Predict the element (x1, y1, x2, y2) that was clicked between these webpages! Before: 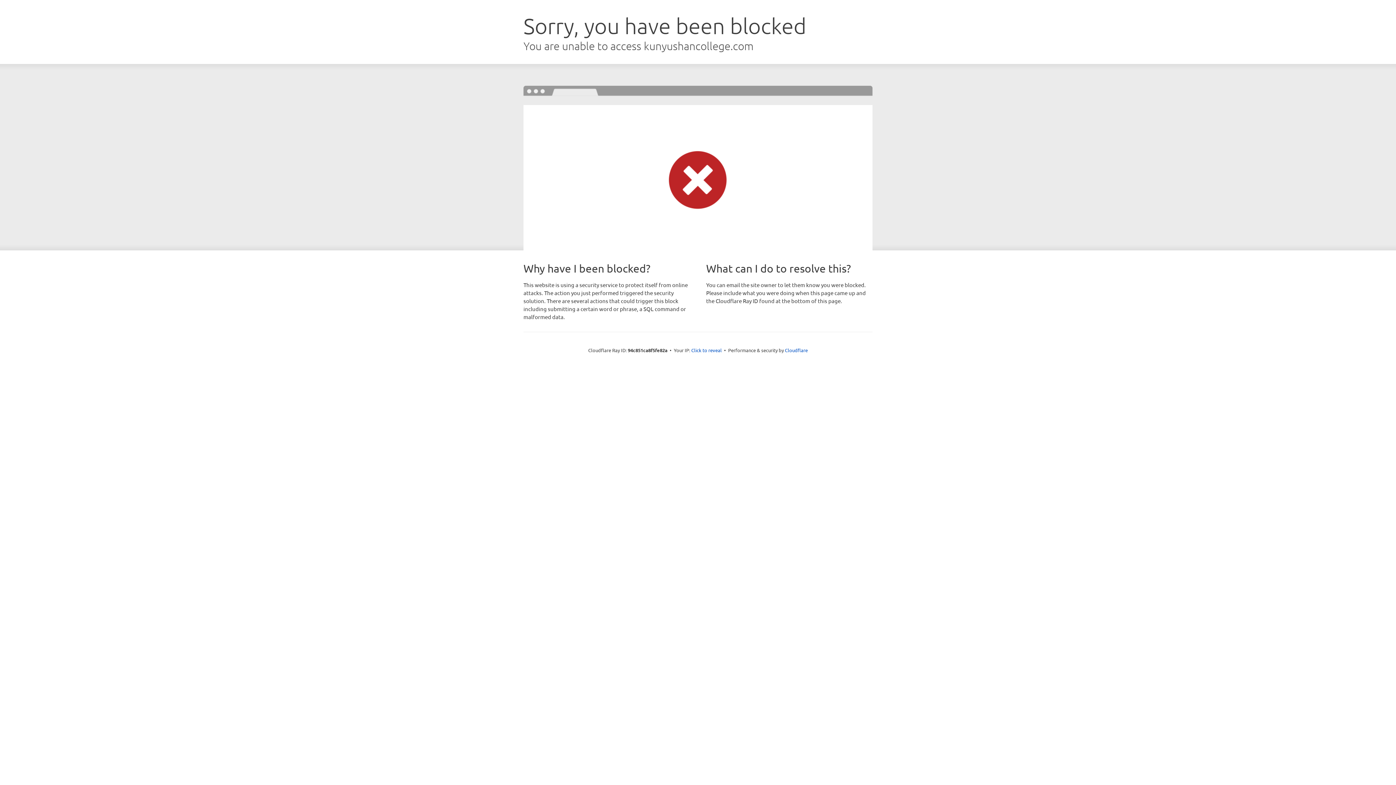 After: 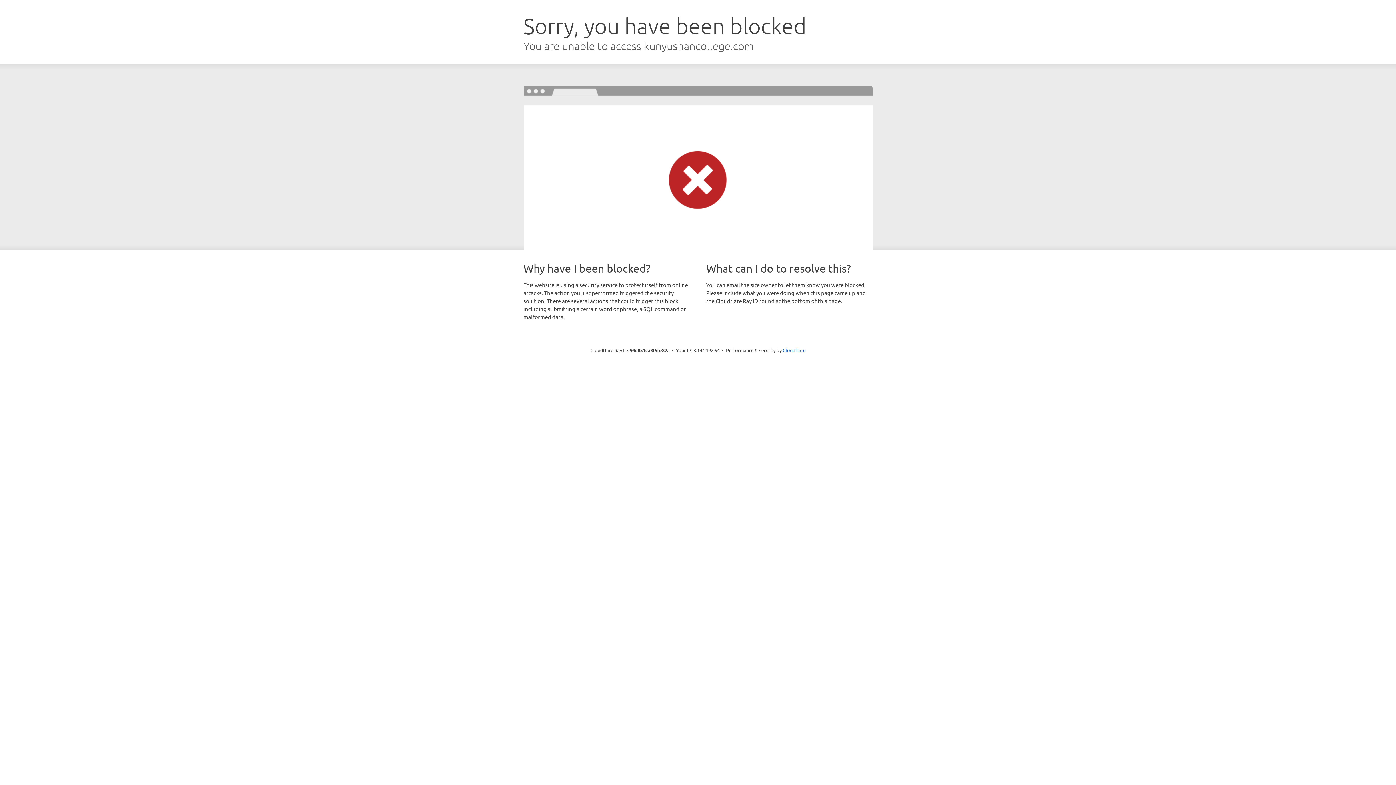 Action: label: Click to reveal bbox: (691, 346, 722, 353)